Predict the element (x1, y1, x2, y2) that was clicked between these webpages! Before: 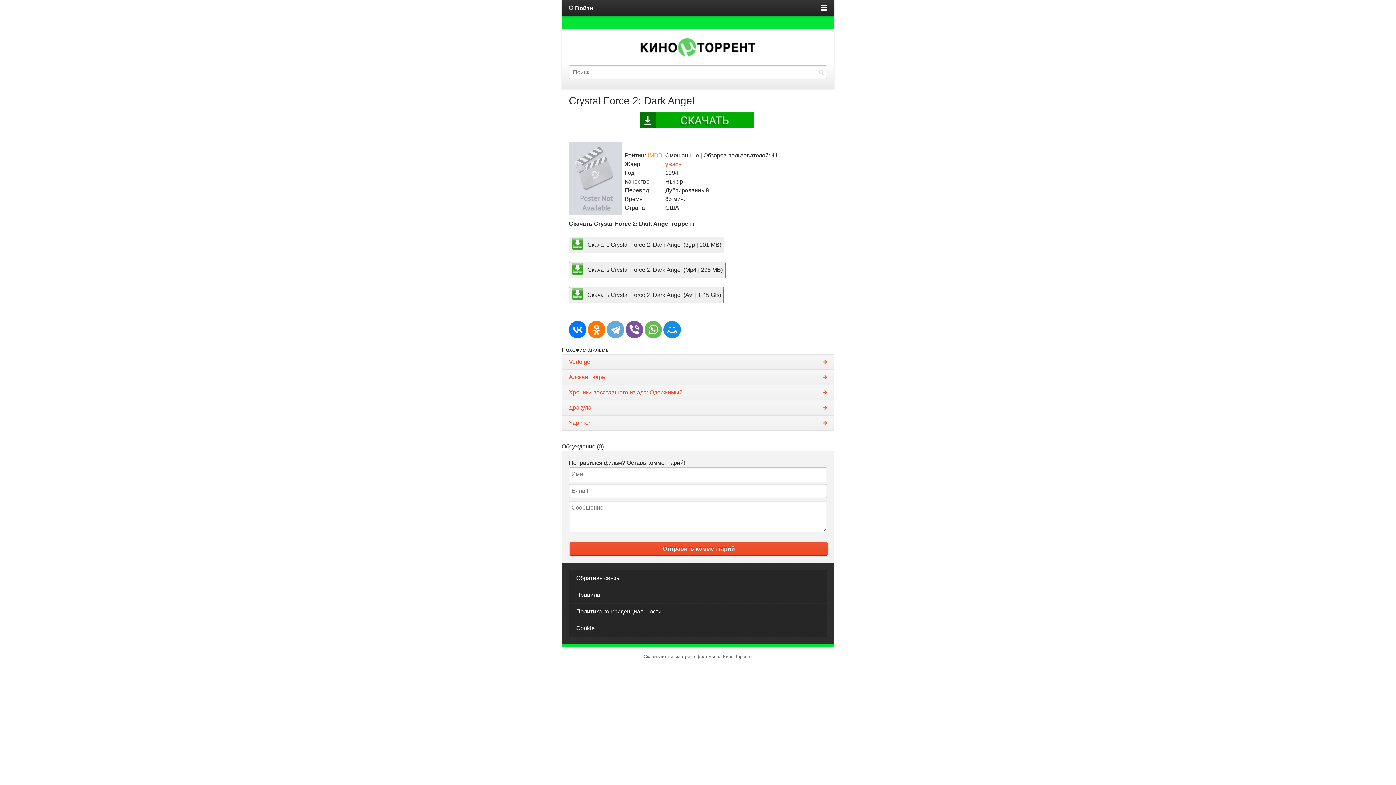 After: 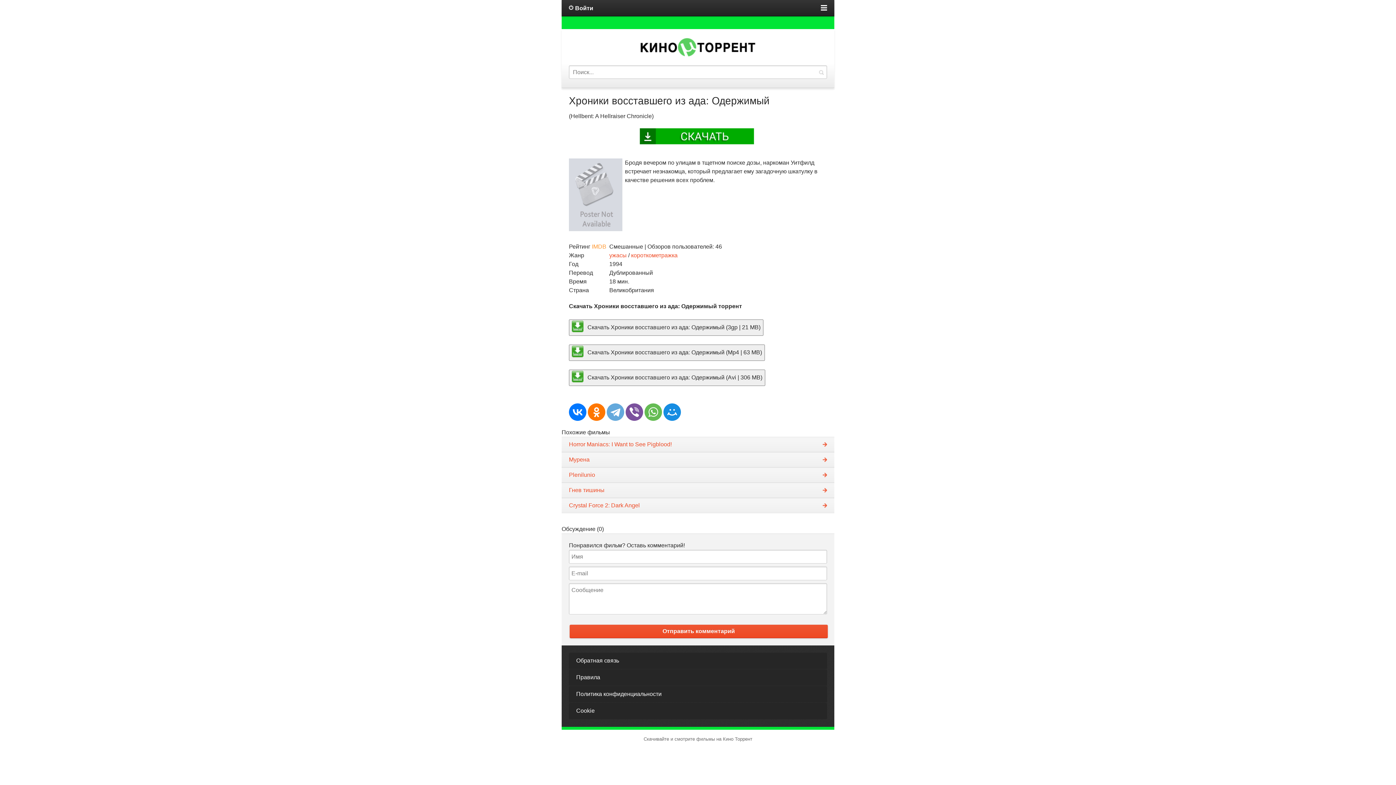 Action: bbox: (561, 385, 834, 400) label: Хроники восставшего из ада: Одержимый